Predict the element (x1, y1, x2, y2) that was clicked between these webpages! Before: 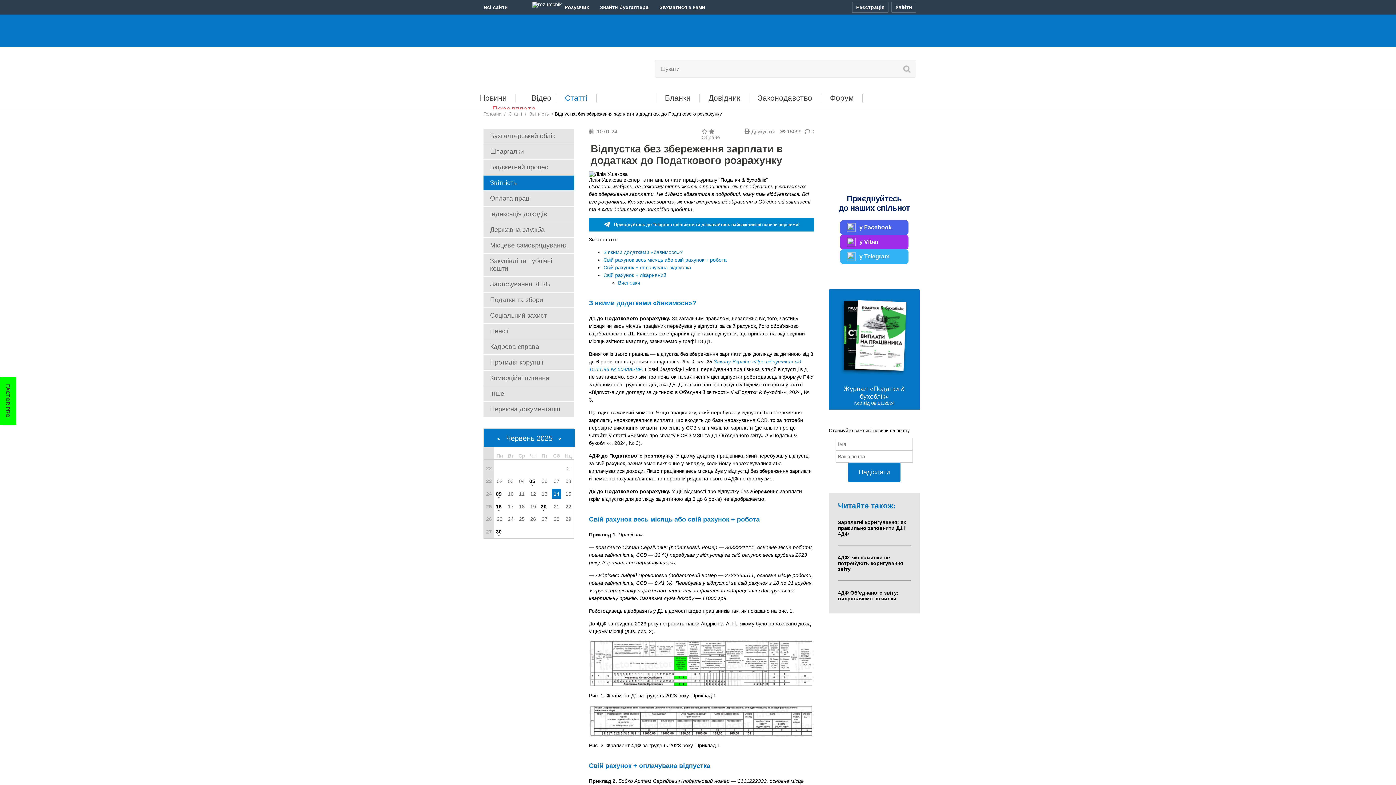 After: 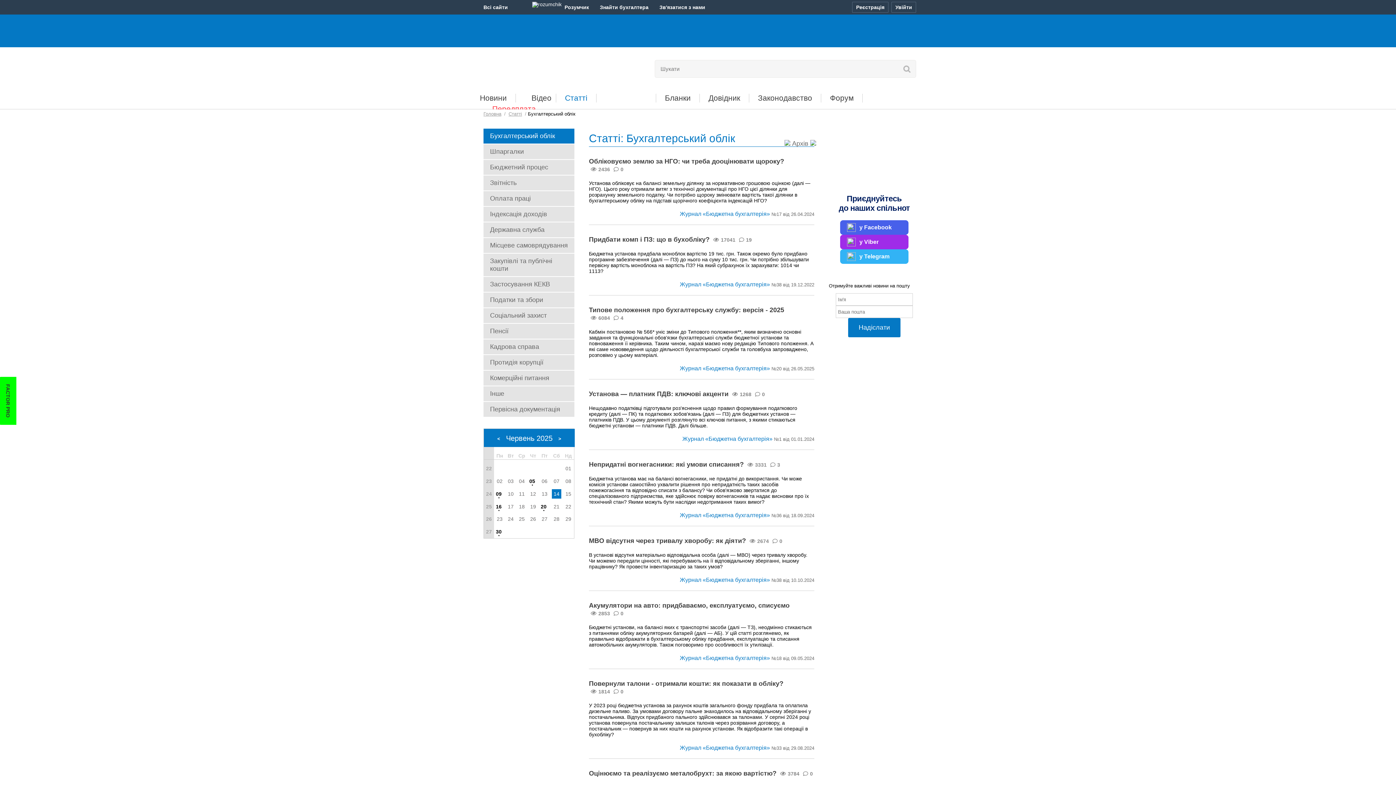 Action: label: Бухгалтерський облік bbox: (483, 128, 574, 143)